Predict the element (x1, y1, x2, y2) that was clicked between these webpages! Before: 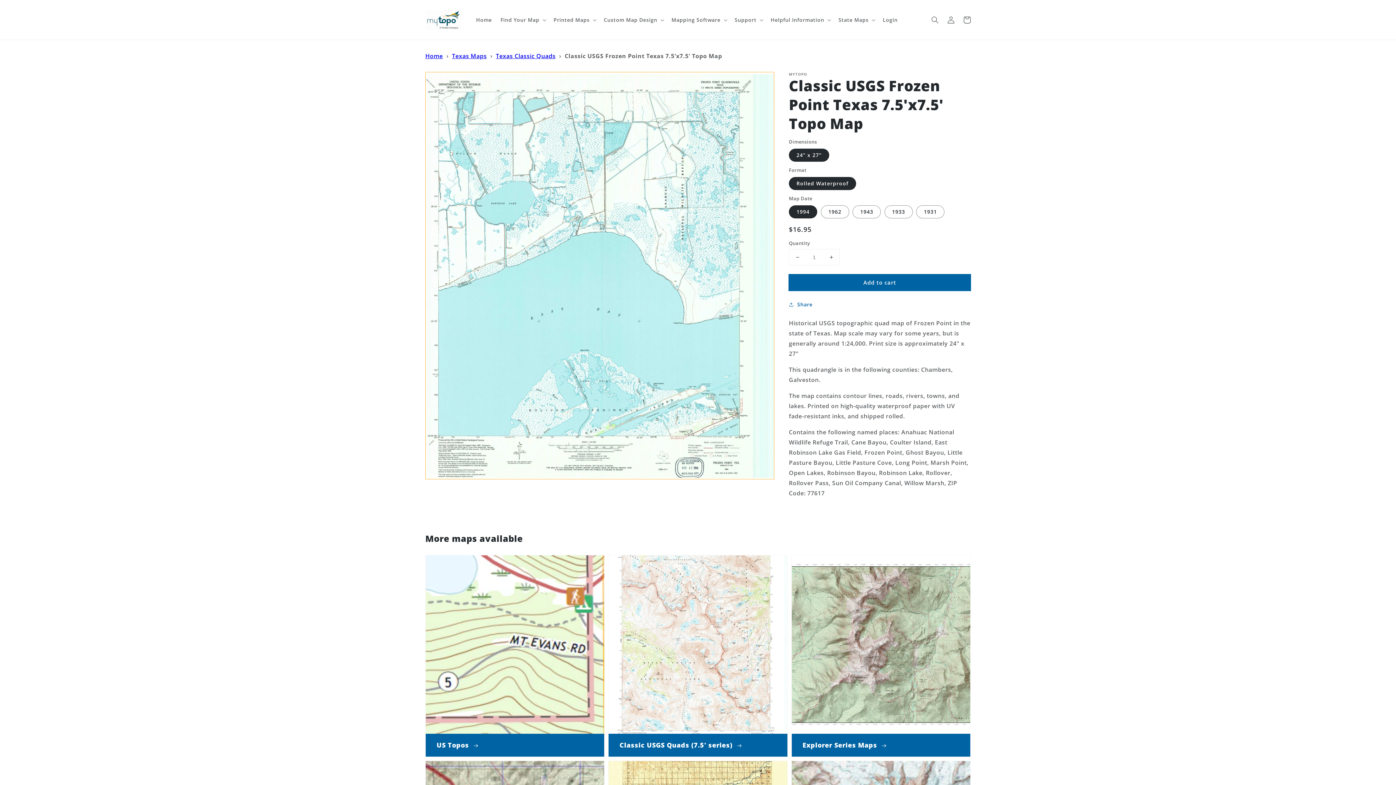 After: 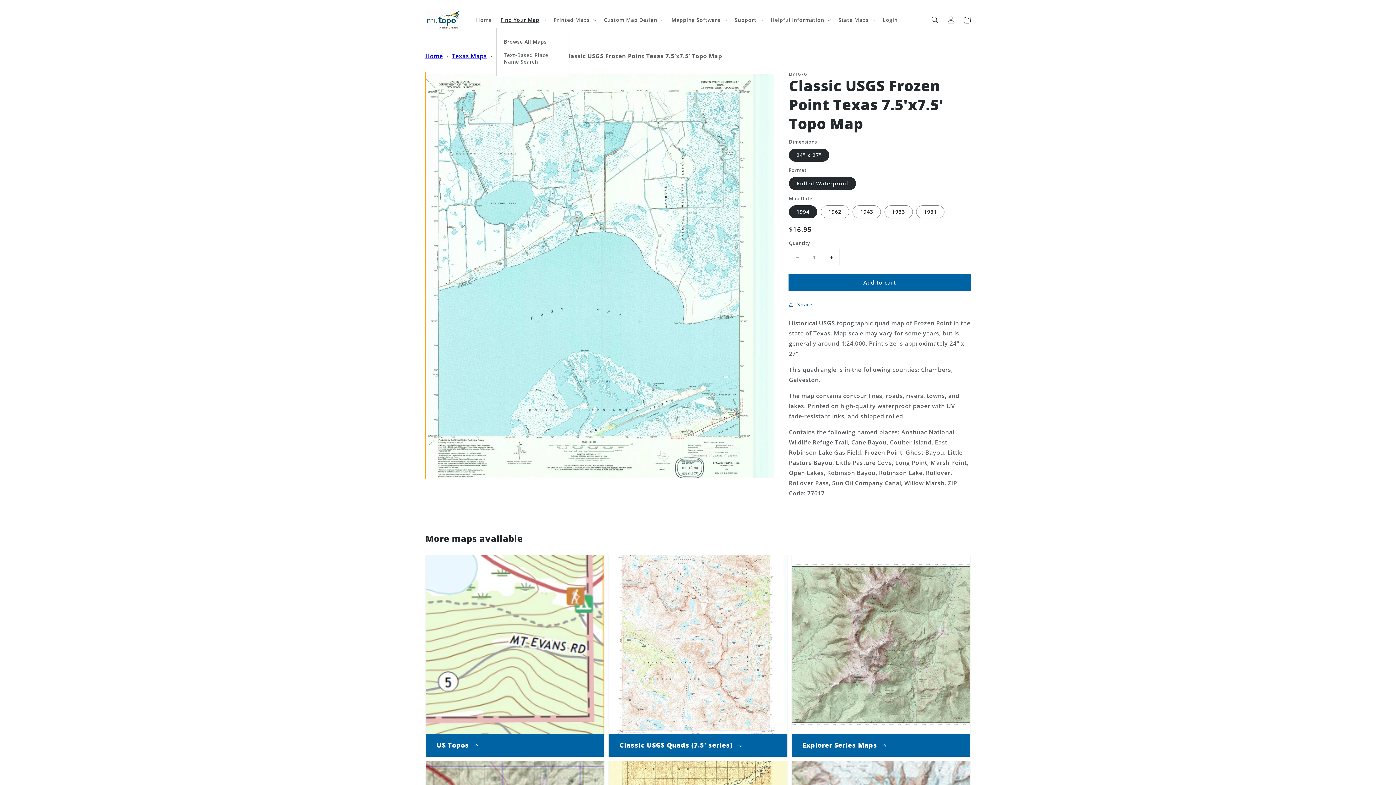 Action: bbox: (496, 12, 549, 27) label: Find Your Map